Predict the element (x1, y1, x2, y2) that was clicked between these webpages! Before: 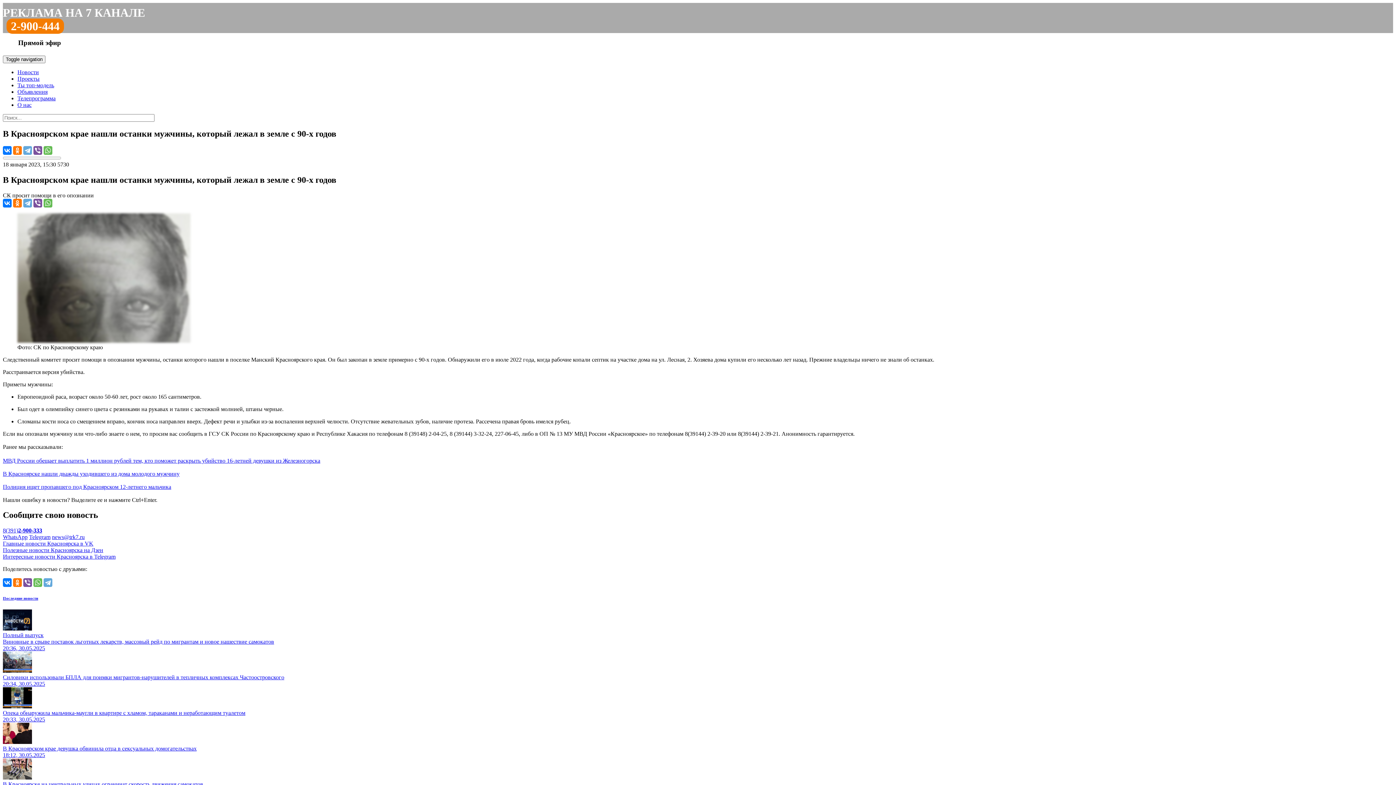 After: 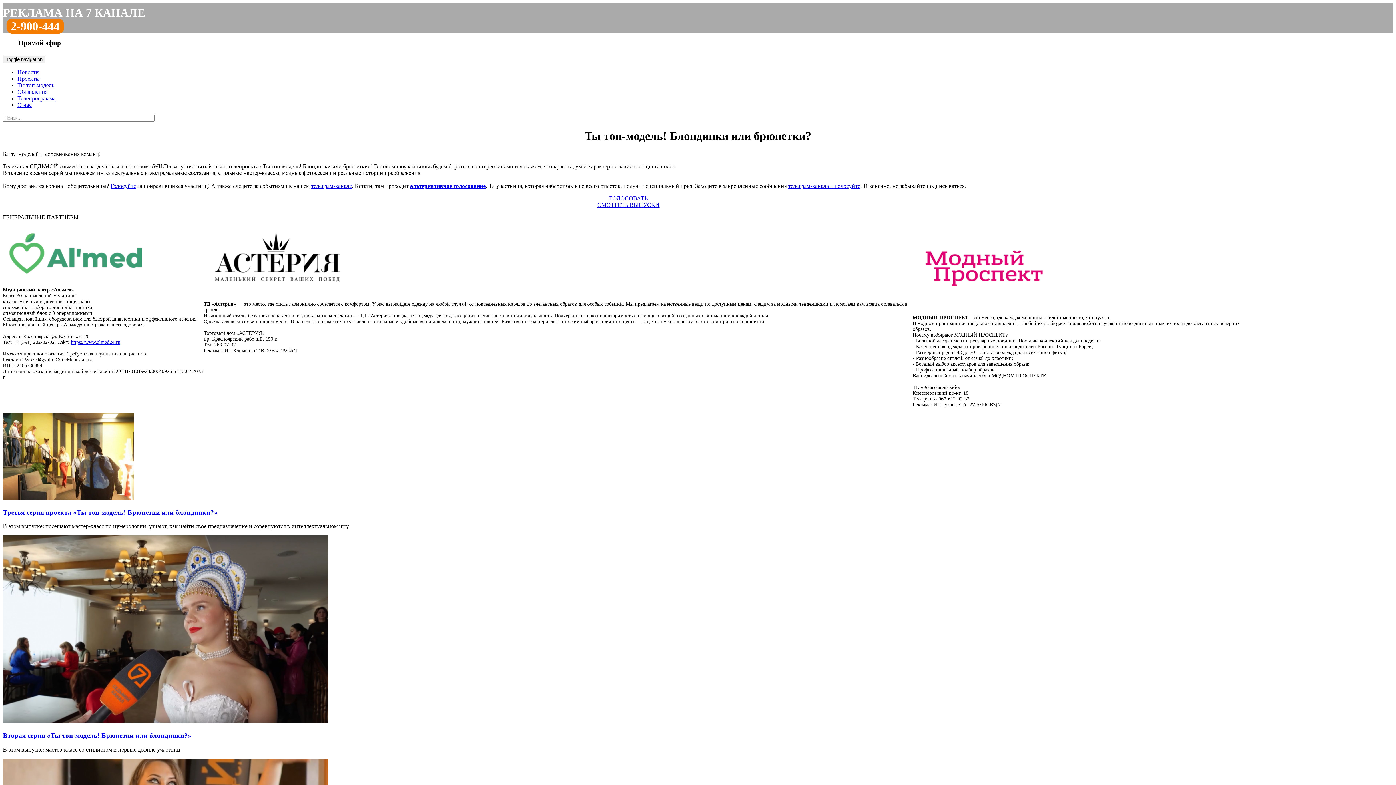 Action: bbox: (17, 82, 54, 88) label: Ты топ-модель